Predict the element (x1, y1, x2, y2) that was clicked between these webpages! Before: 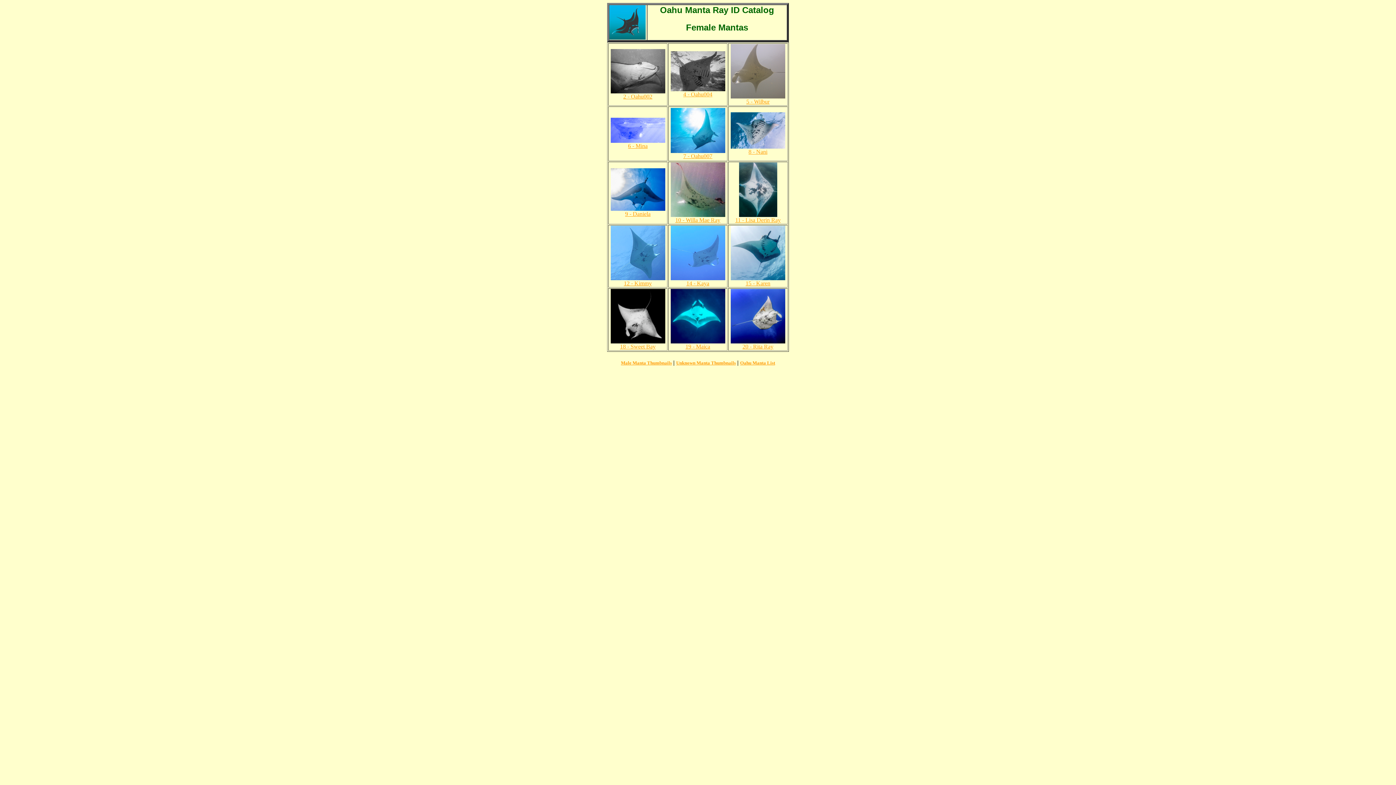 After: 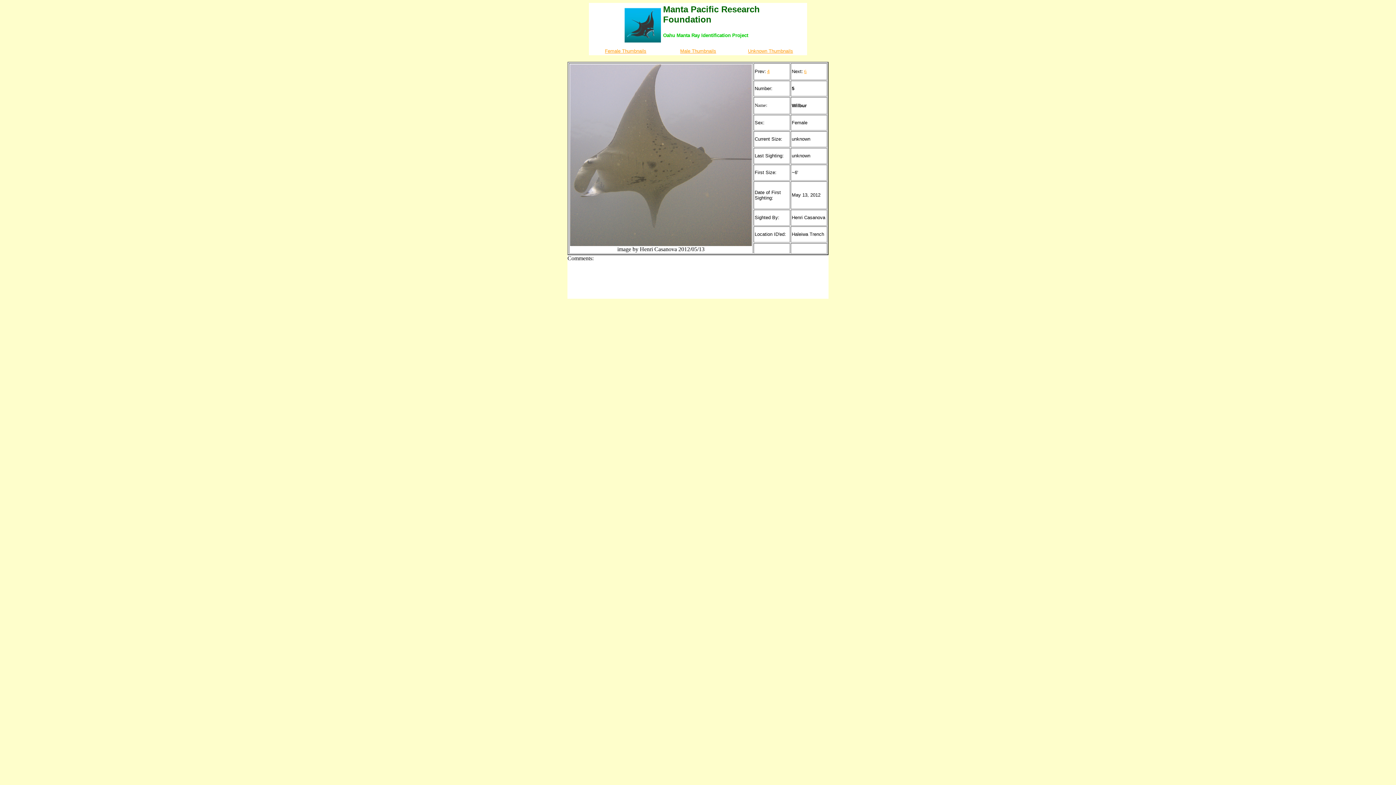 Action: bbox: (730, 93, 785, 104) label: 
5 - Wilbur